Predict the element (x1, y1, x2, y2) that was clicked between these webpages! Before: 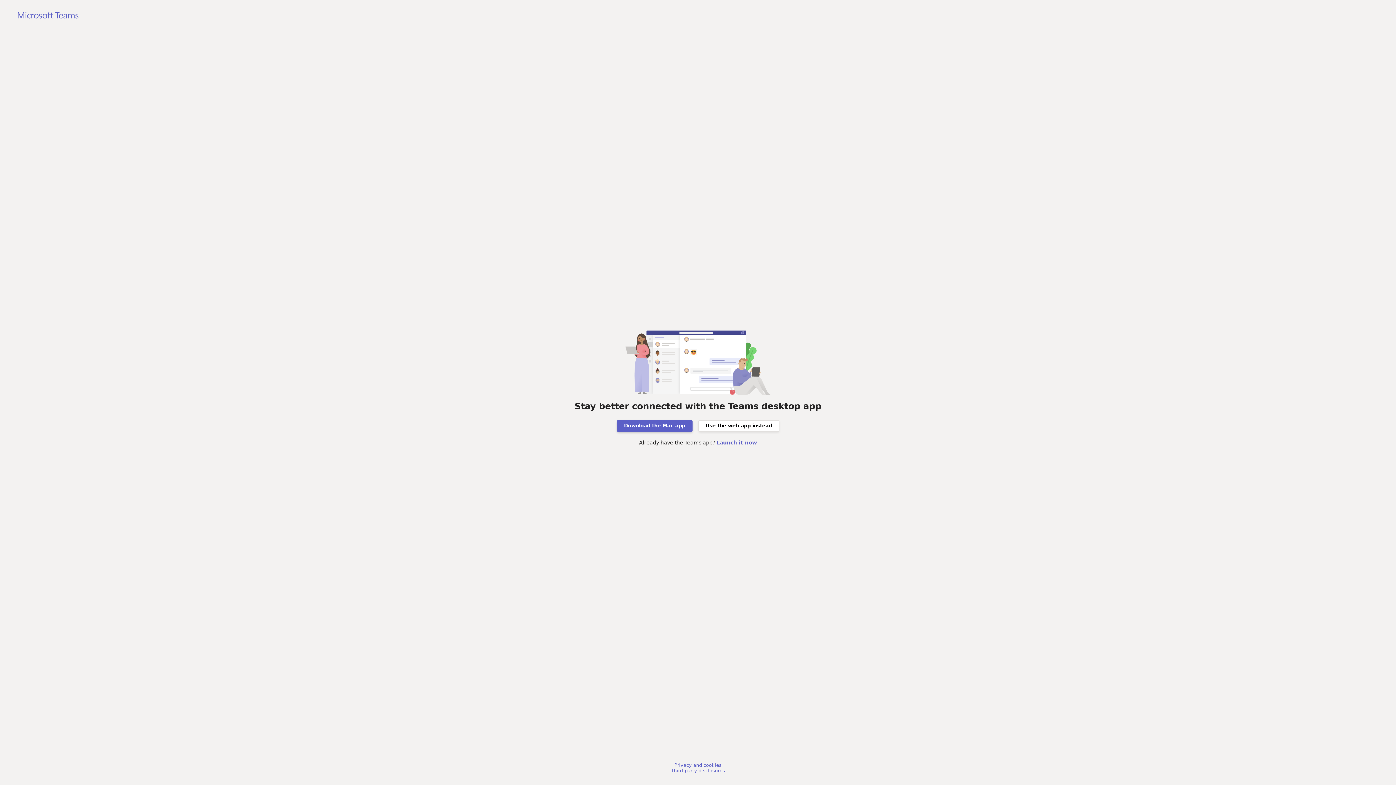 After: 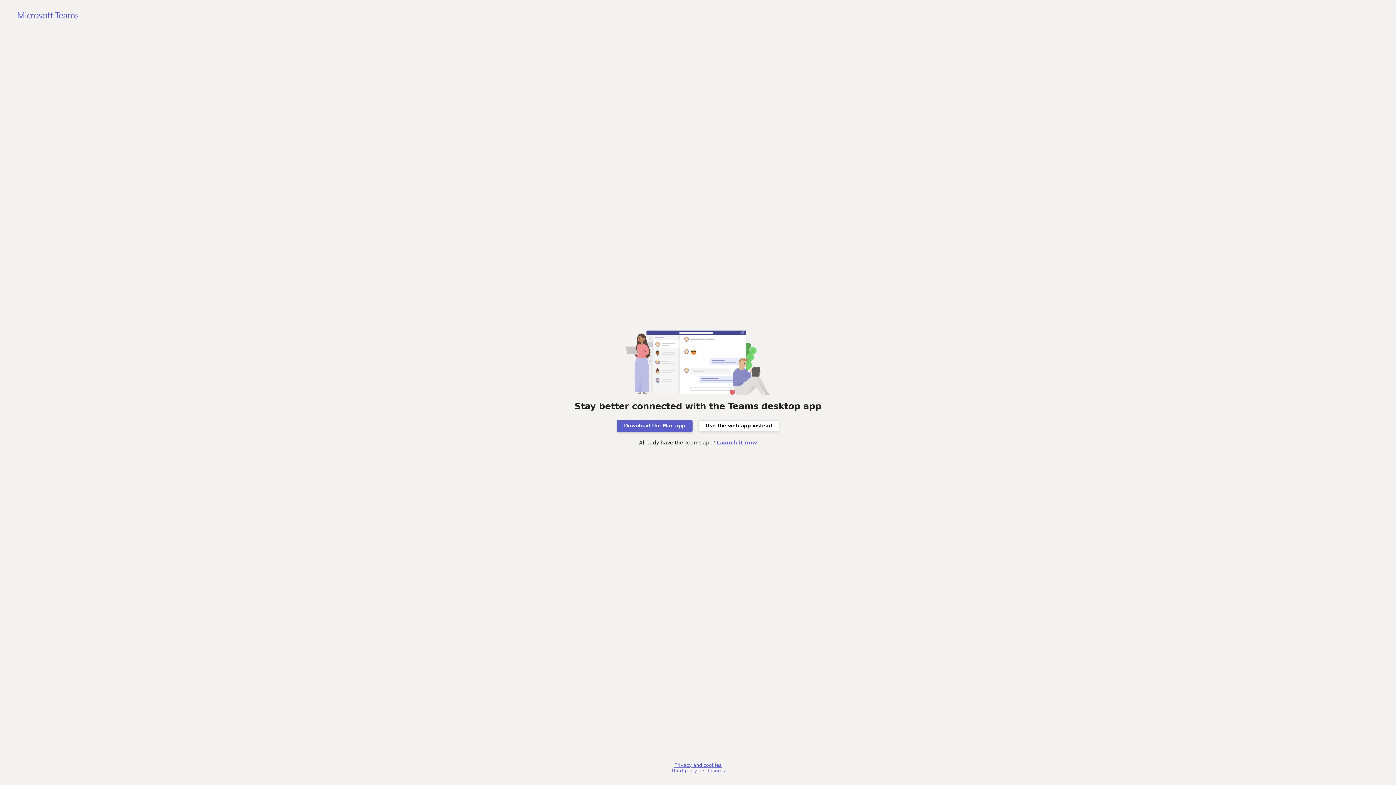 Action: label: Privacy and cookies bbox: (674, 762, 721, 768)